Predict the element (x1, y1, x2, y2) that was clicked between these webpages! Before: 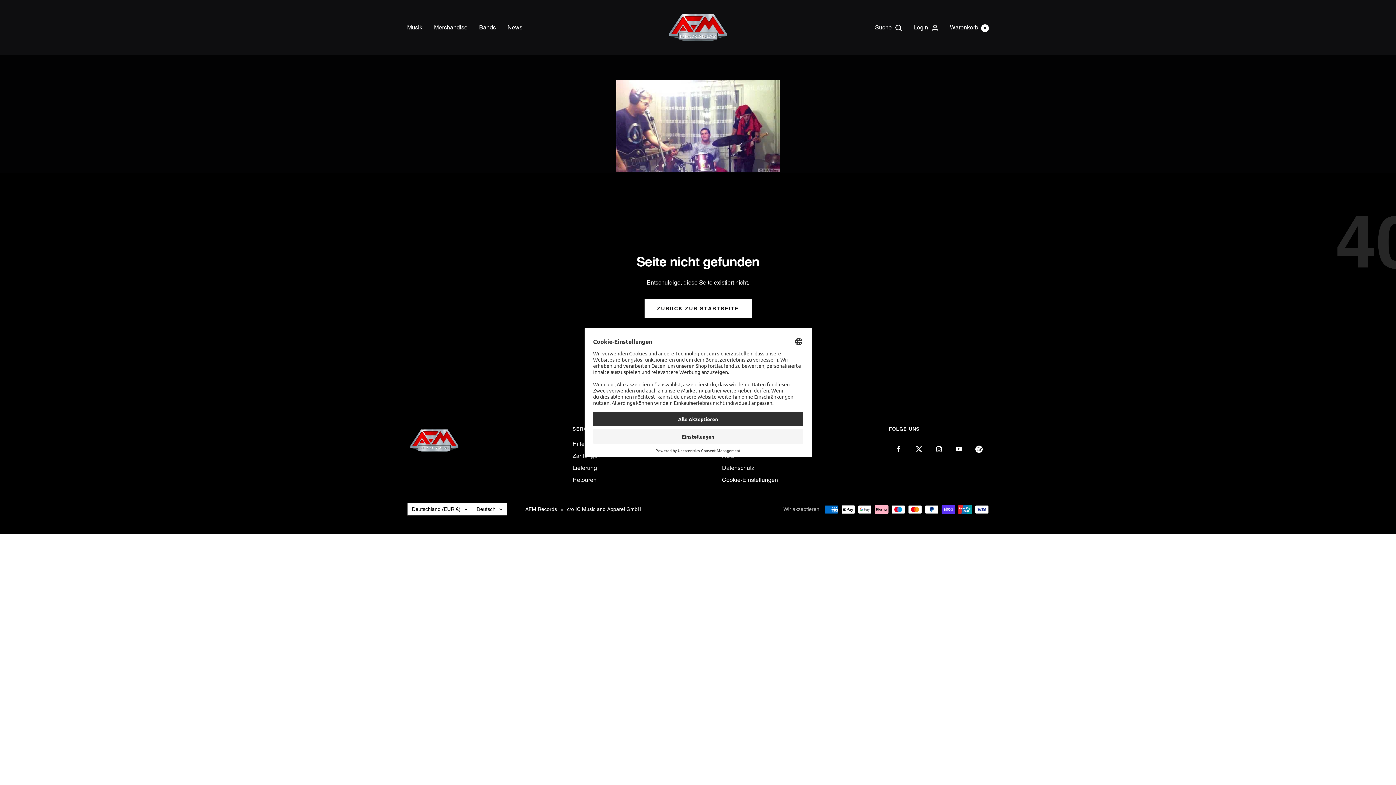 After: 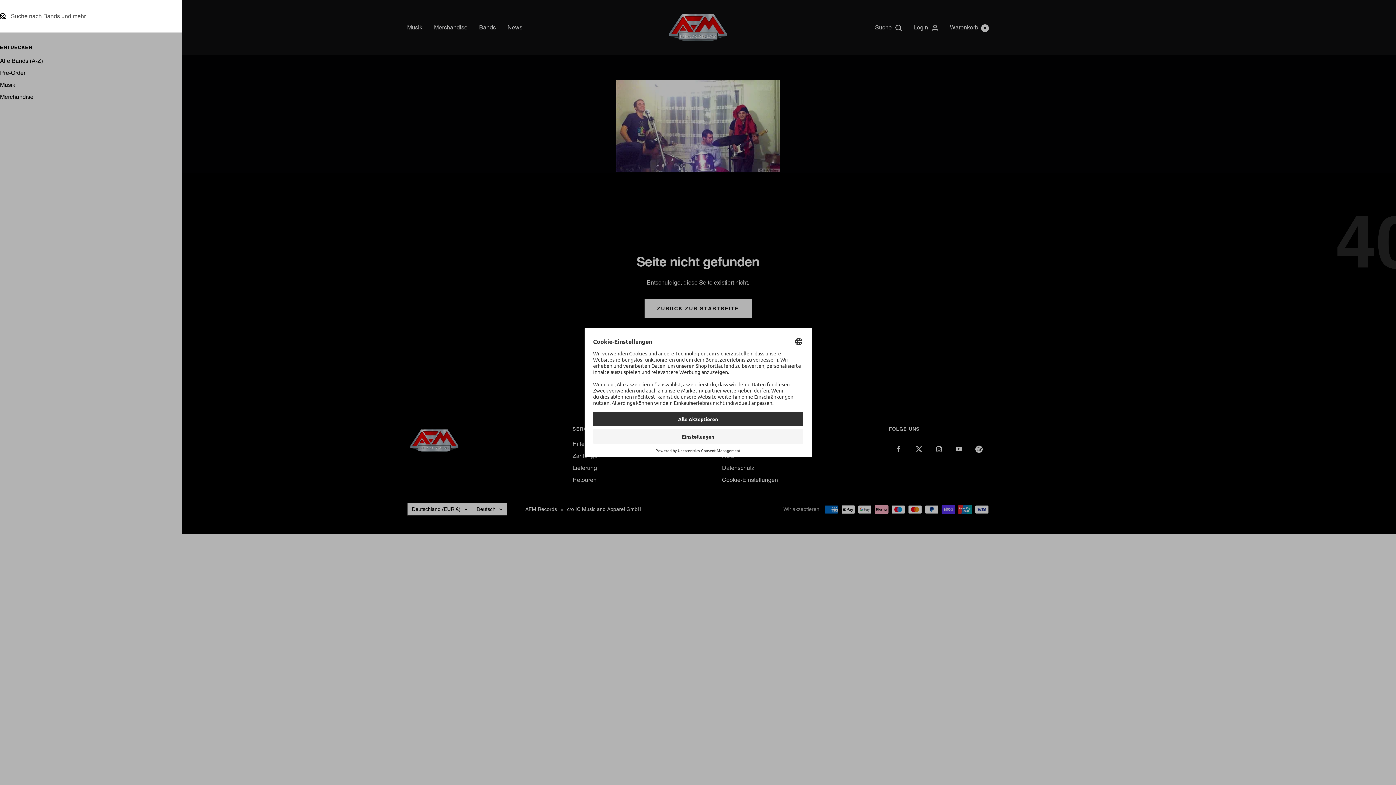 Action: bbox: (875, 24, 902, 30) label: Suche 